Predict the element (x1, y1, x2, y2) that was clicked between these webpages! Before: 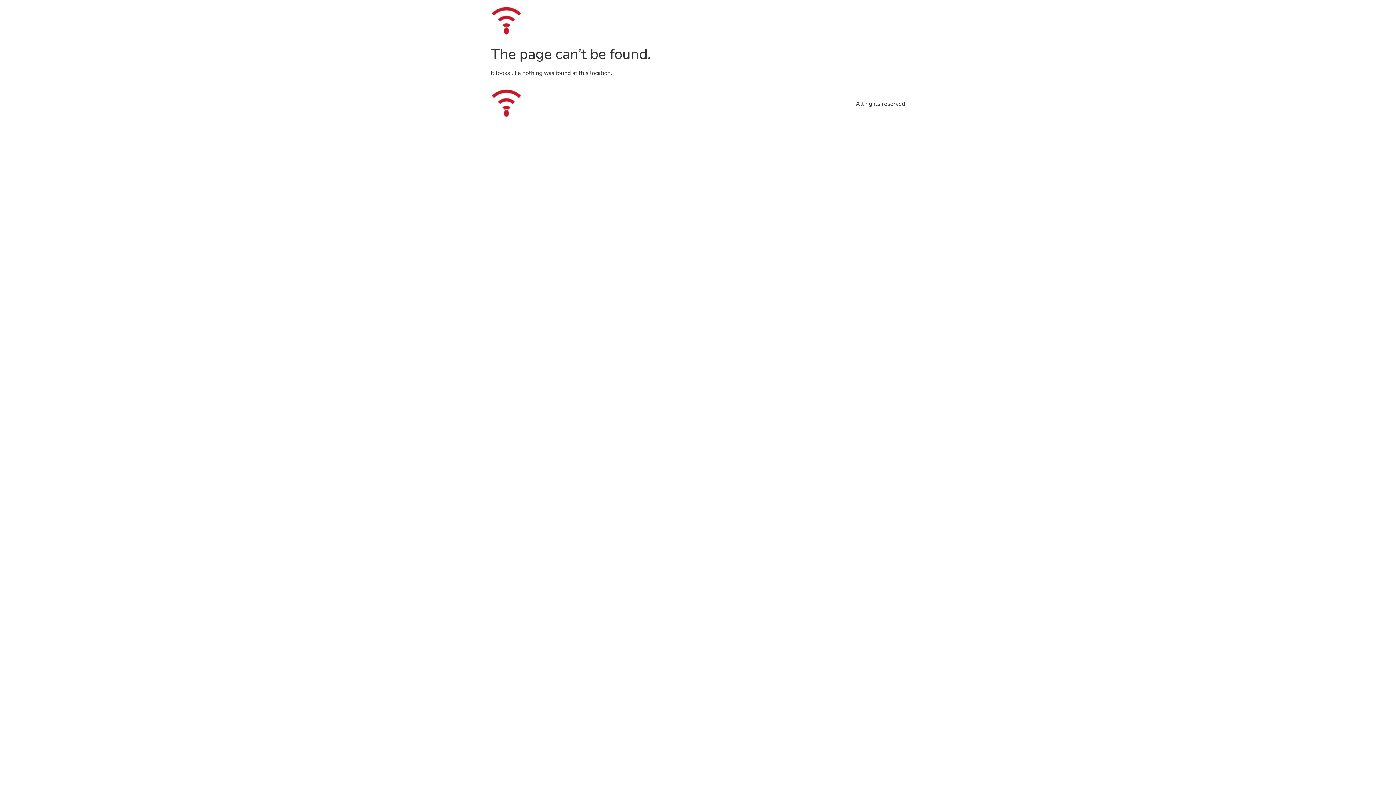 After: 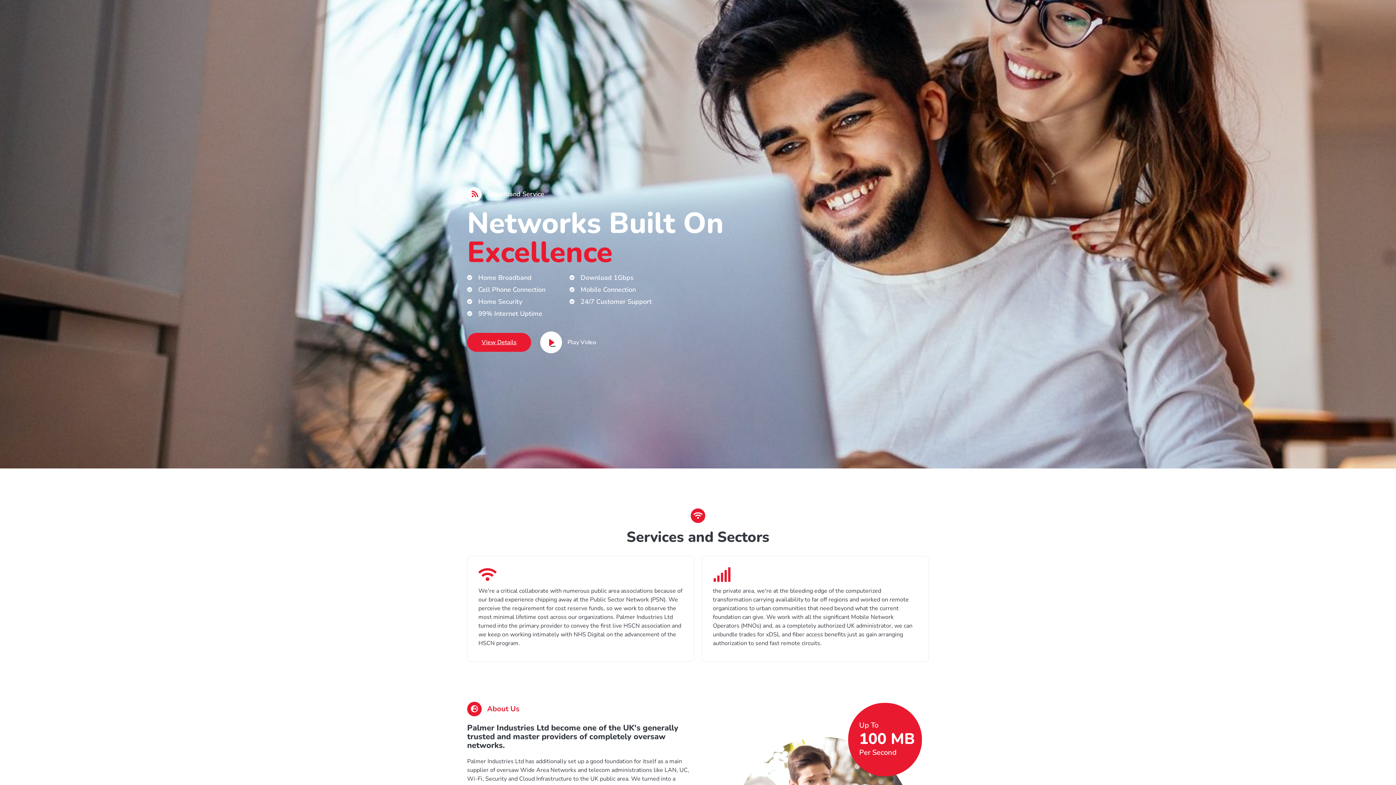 Action: bbox: (490, 88, 599, 119)